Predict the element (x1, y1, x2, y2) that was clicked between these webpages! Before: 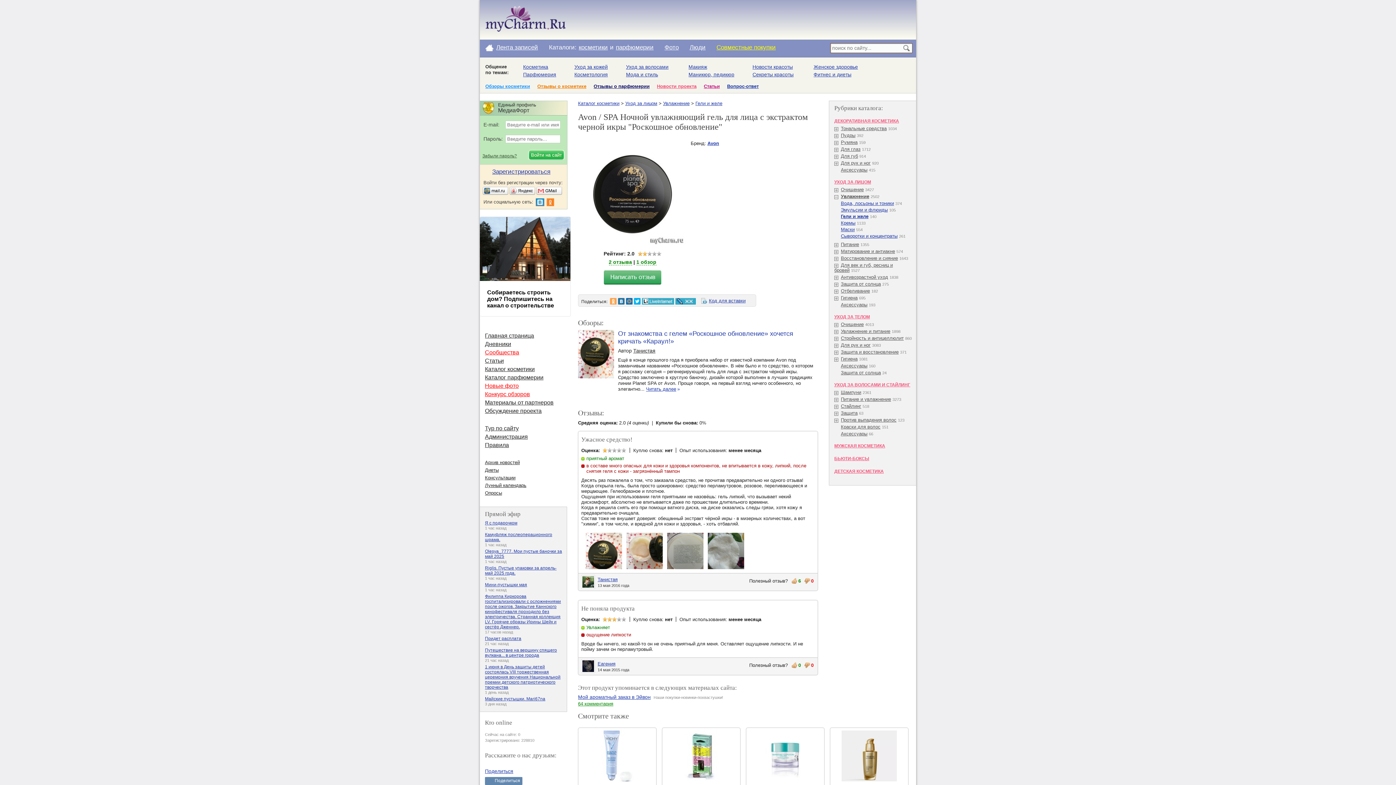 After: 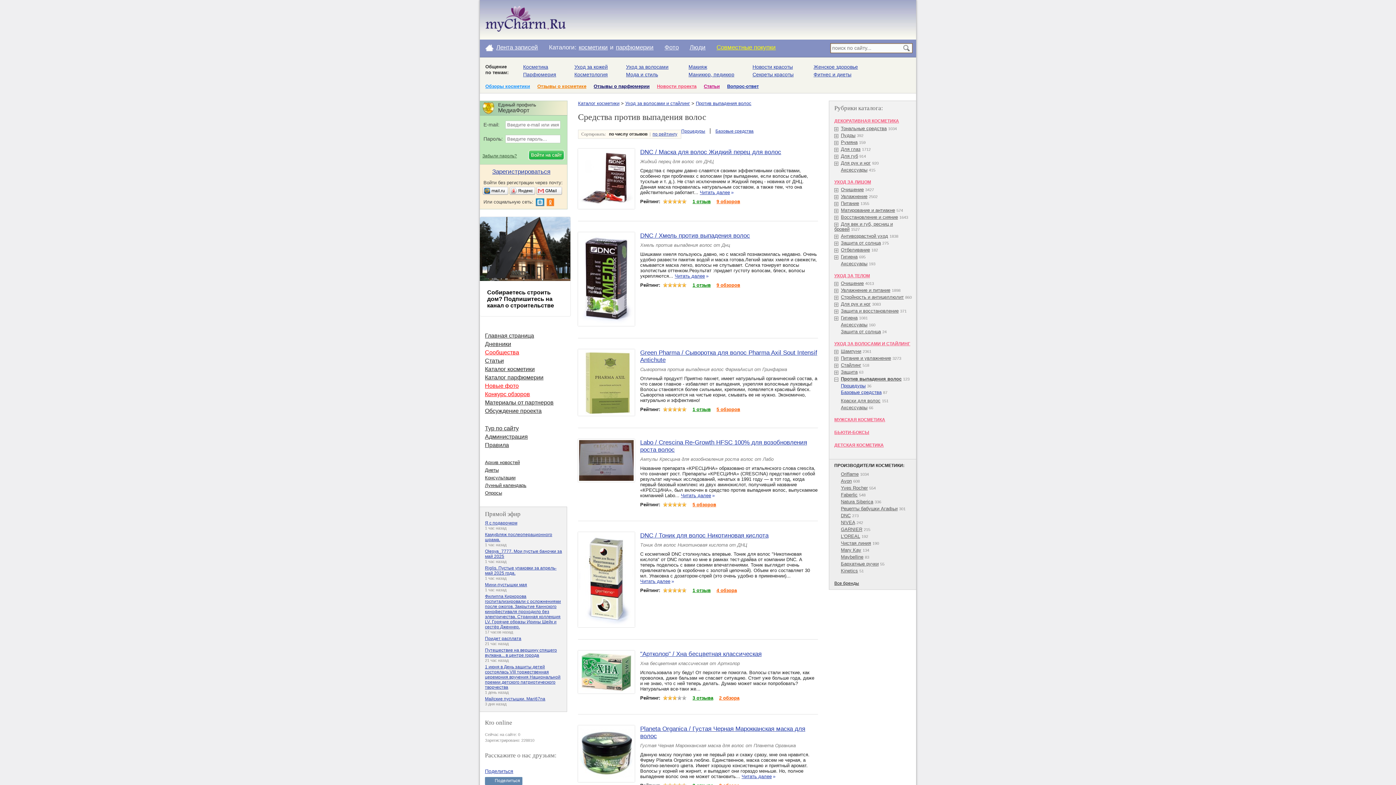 Action: label: Против выпадения волос bbox: (841, 417, 896, 422)